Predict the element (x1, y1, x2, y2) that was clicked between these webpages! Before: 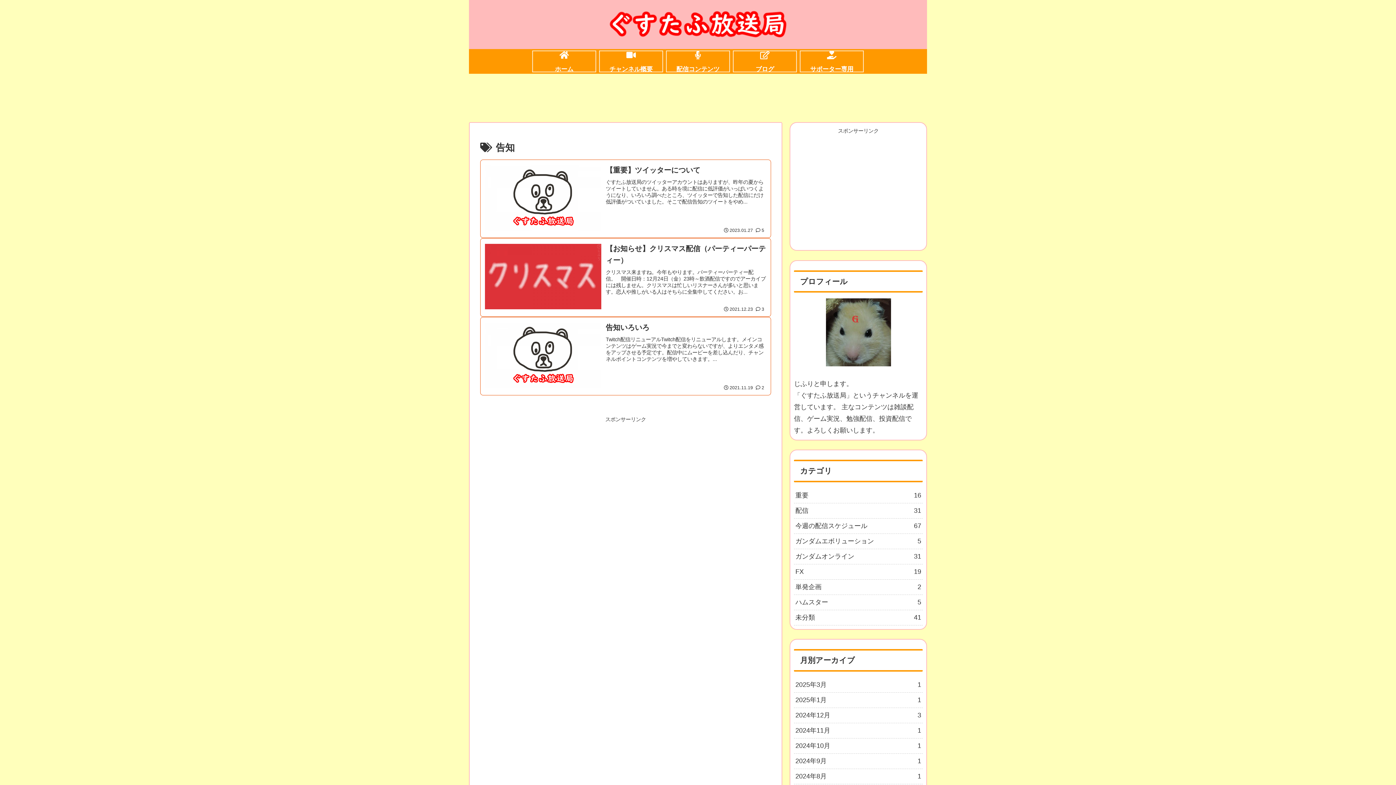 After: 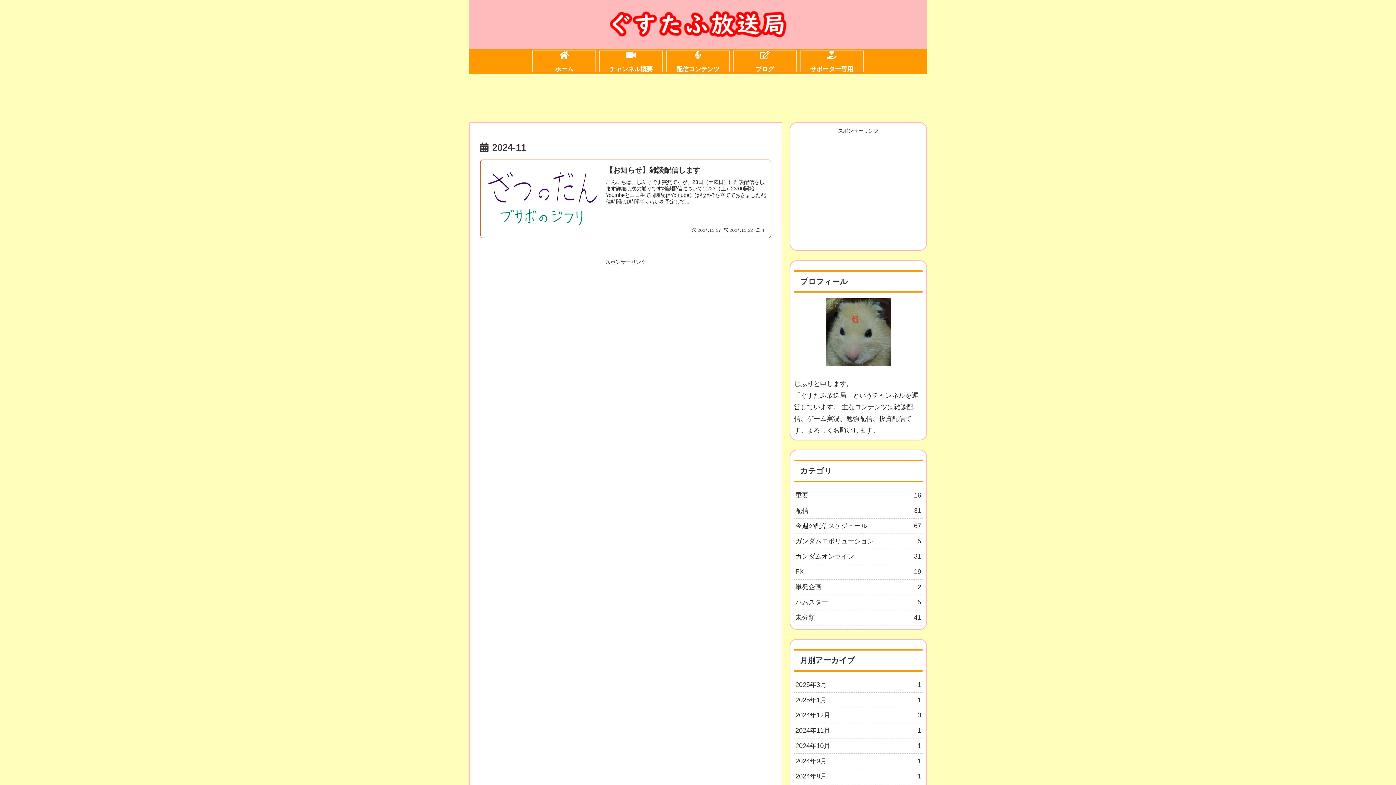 Action: bbox: (794, 723, 922, 738) label: 2024年11月
1